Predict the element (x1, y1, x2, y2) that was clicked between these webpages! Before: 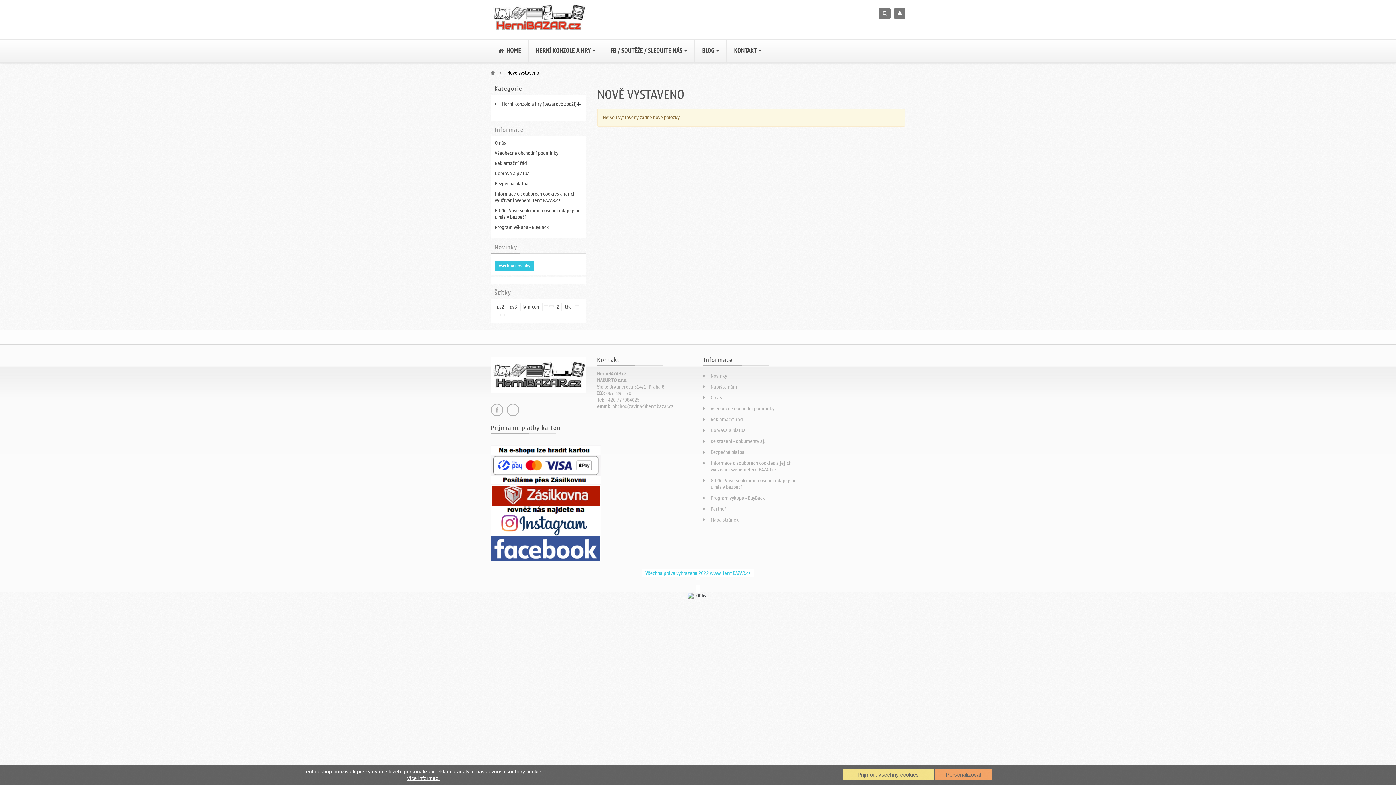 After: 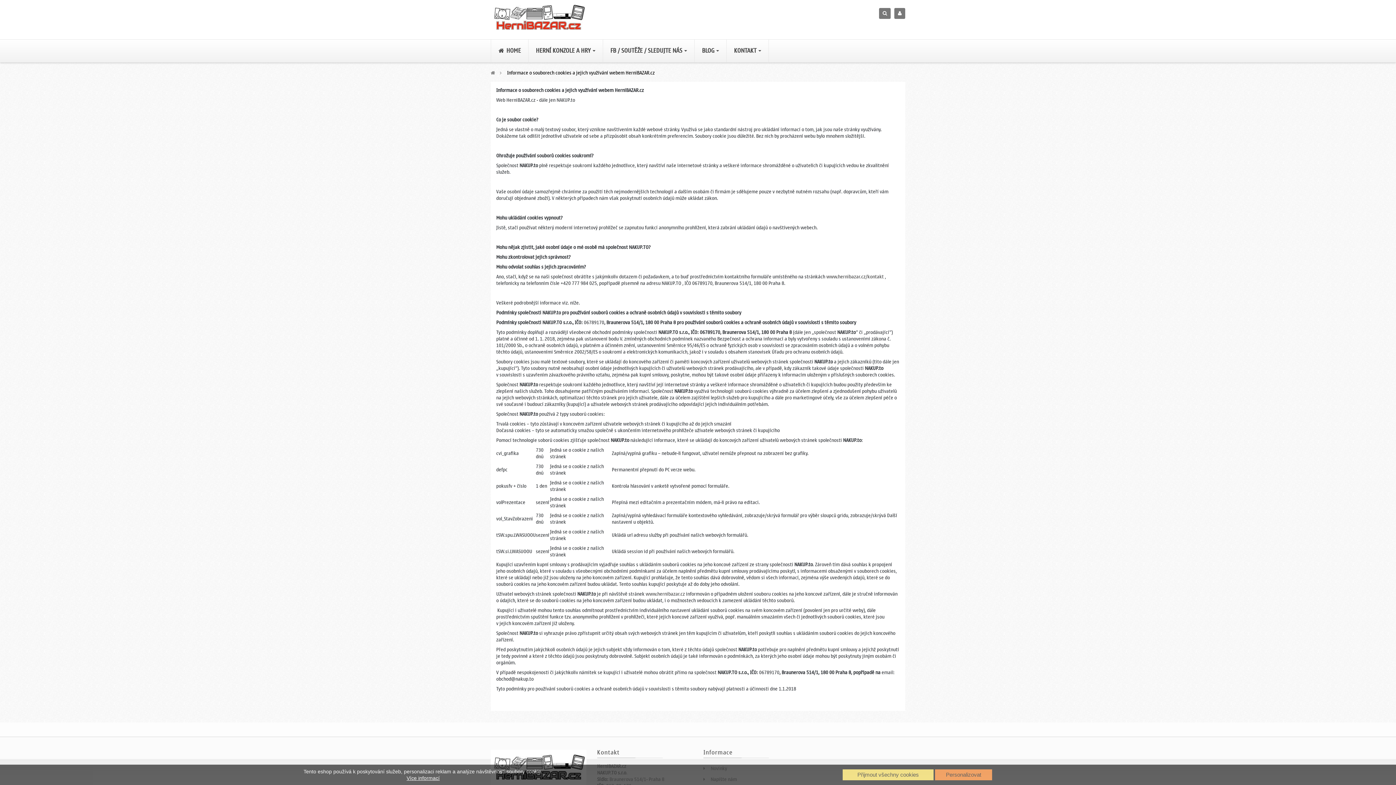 Action: bbox: (494, 189, 575, 204) label: Informace o souborech cookies a jejich využívání webem HerniBAZAR.cz